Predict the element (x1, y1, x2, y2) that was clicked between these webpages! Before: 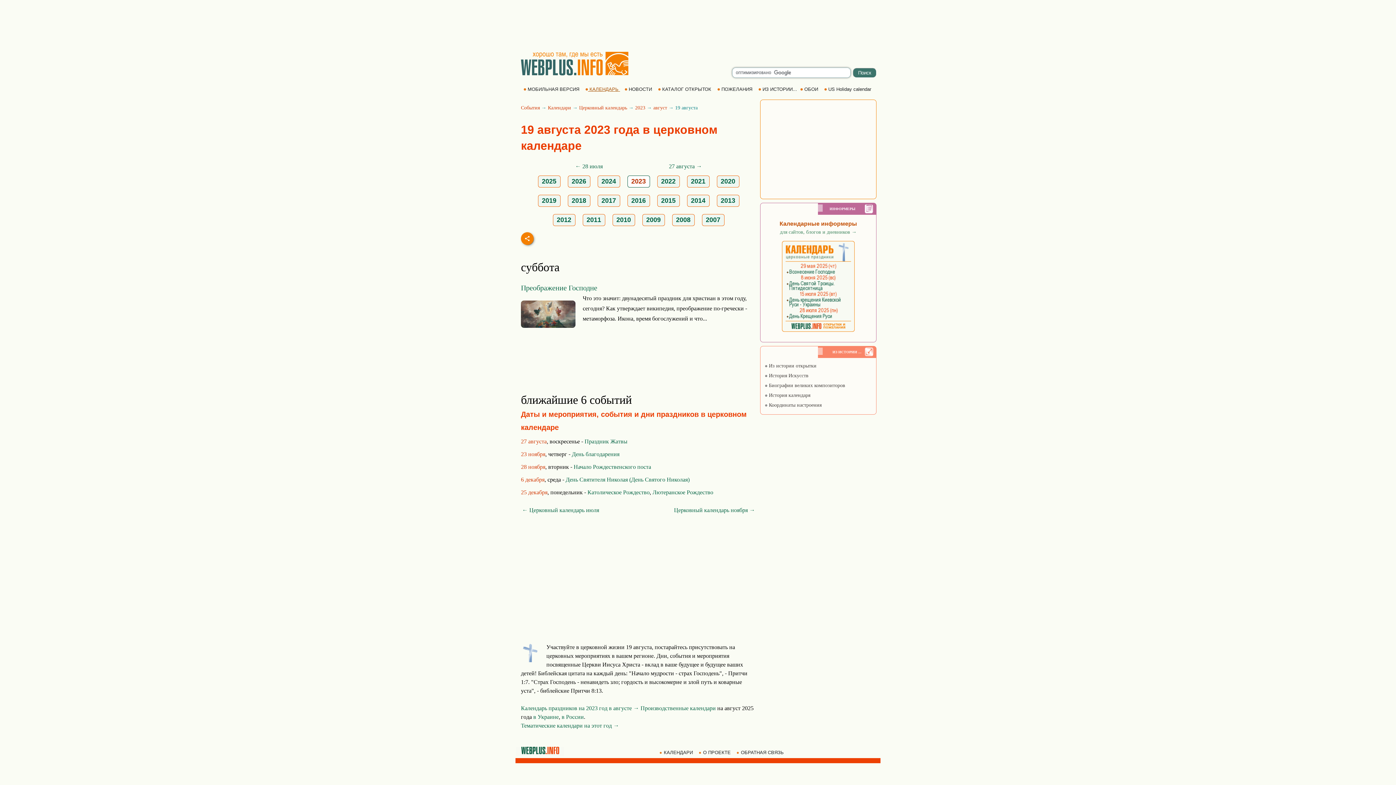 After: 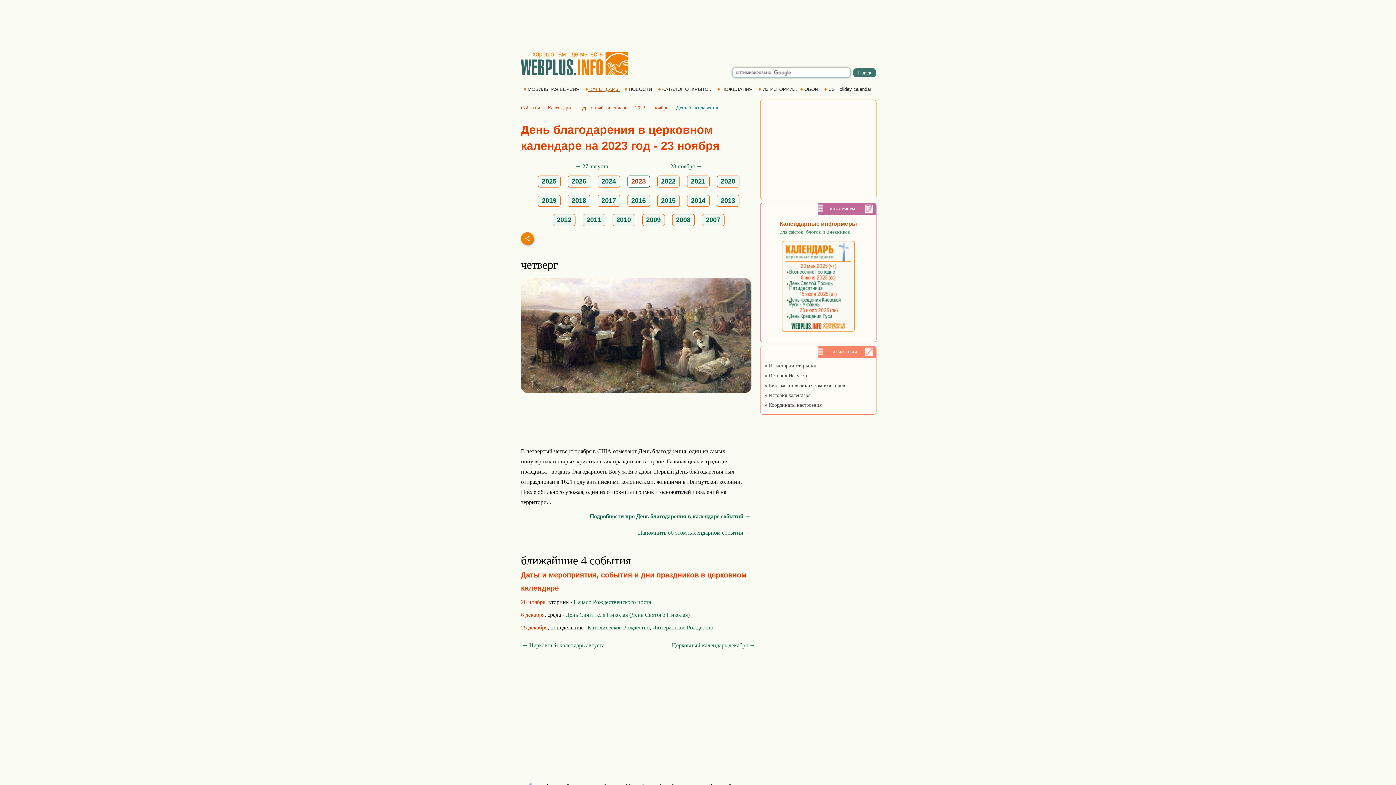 Action: bbox: (572, 451, 619, 457) label: День благодарения